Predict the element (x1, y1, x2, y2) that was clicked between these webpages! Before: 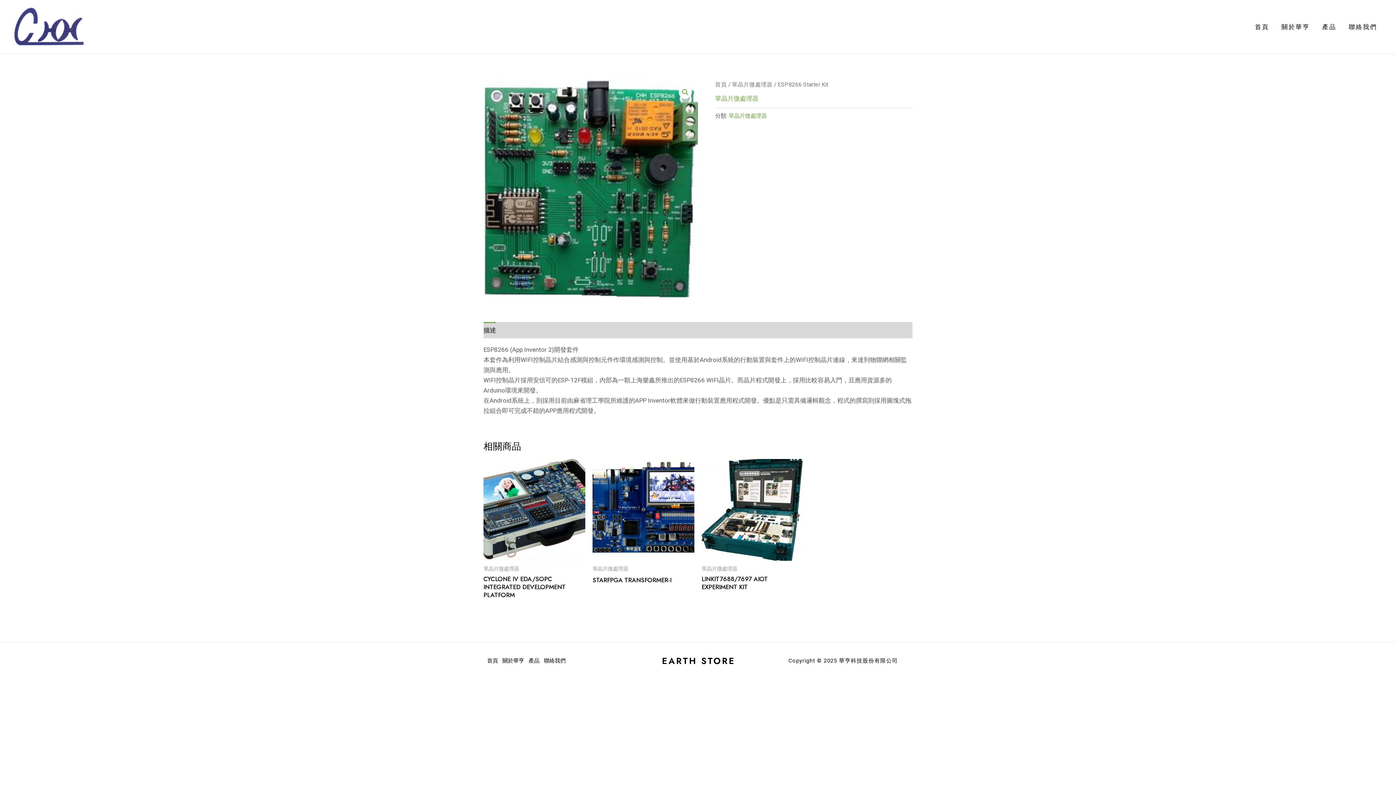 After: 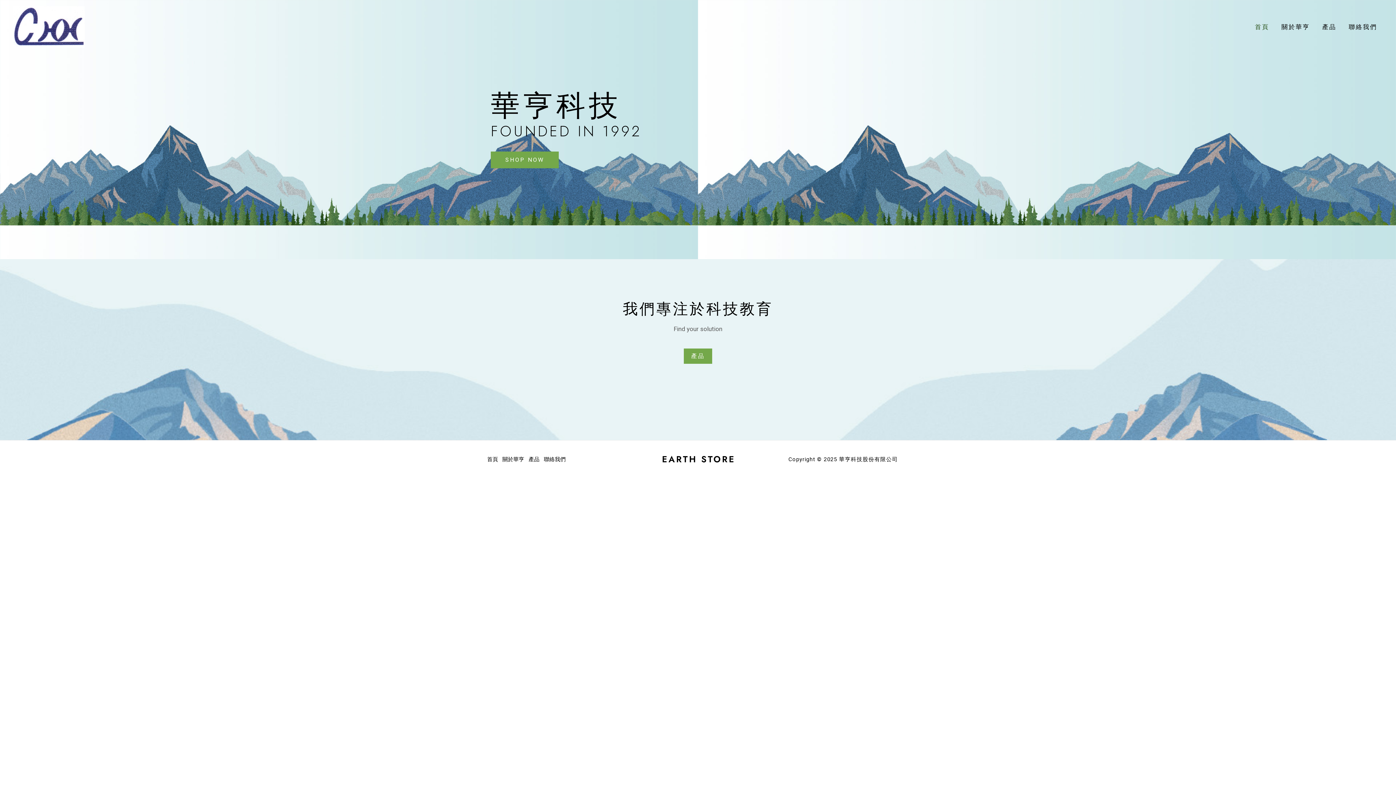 Action: bbox: (715, 81, 726, 87) label: 首頁